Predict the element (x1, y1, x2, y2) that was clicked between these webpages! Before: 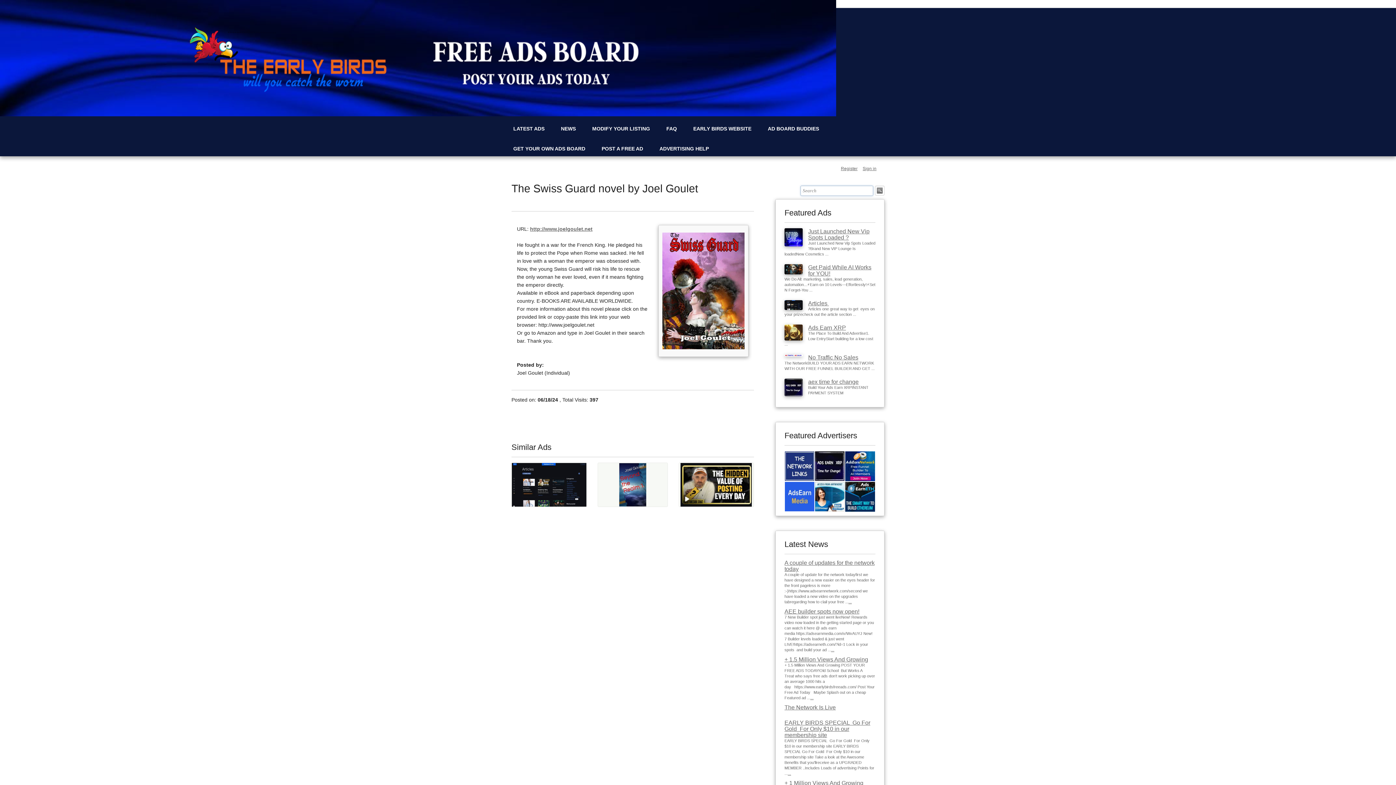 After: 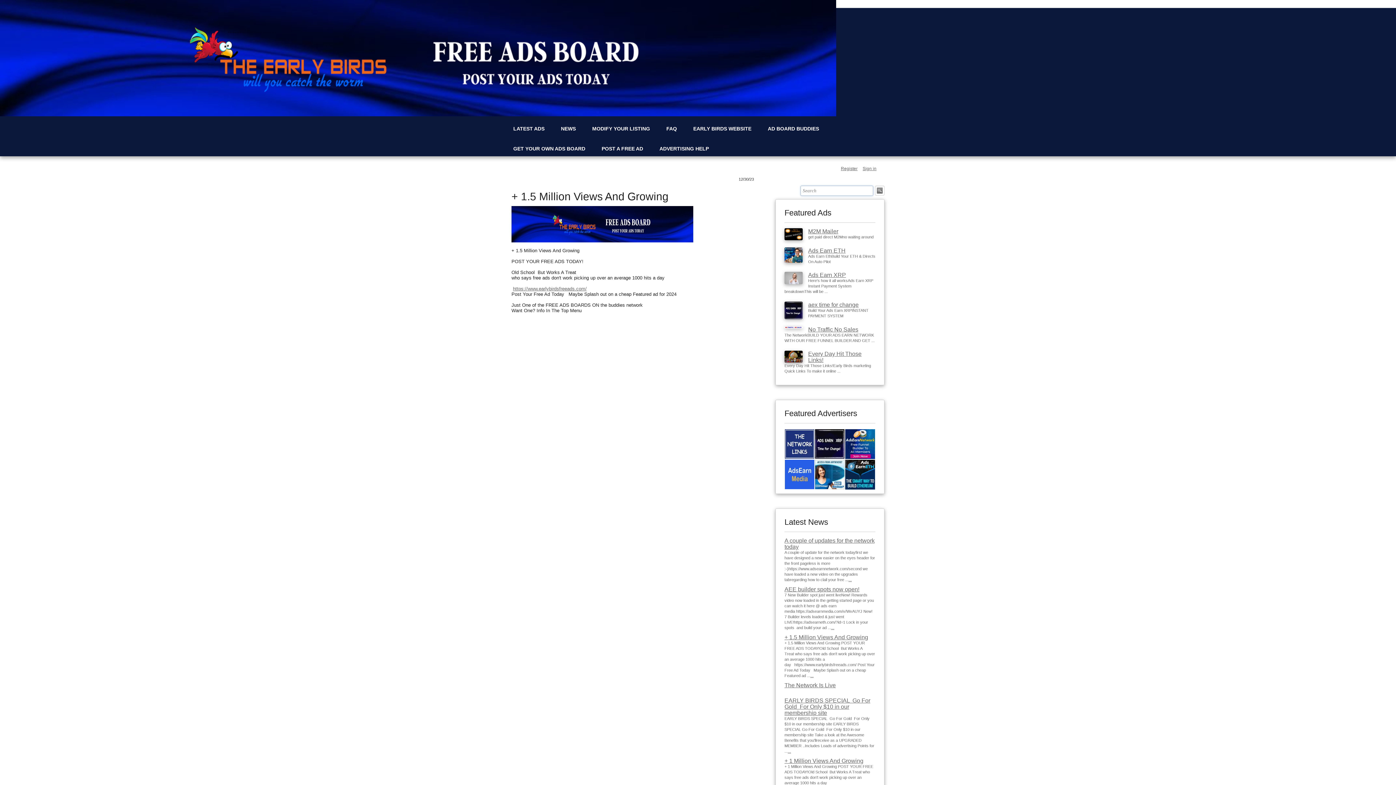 Action: bbox: (784, 656, 875, 662) label: + 1.5 Million Views And Growing